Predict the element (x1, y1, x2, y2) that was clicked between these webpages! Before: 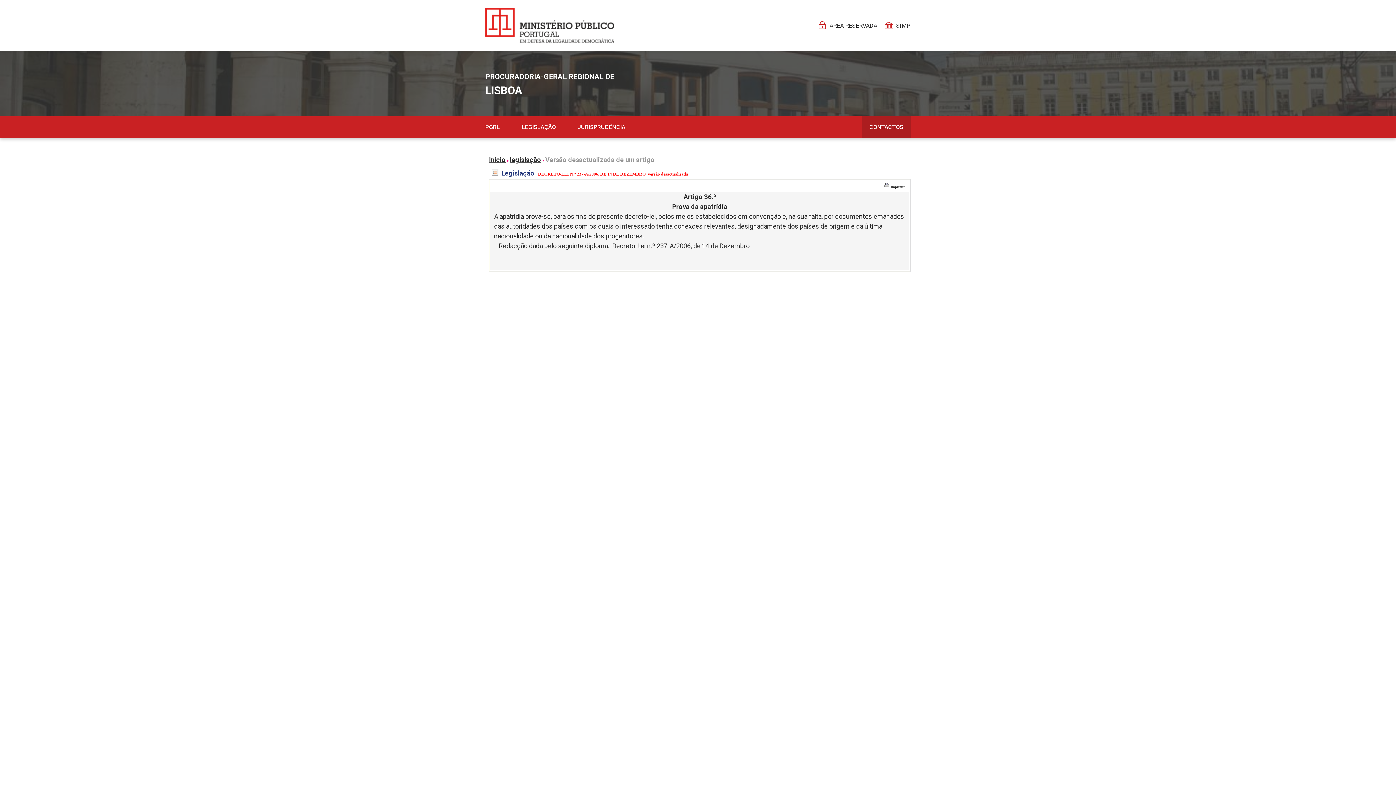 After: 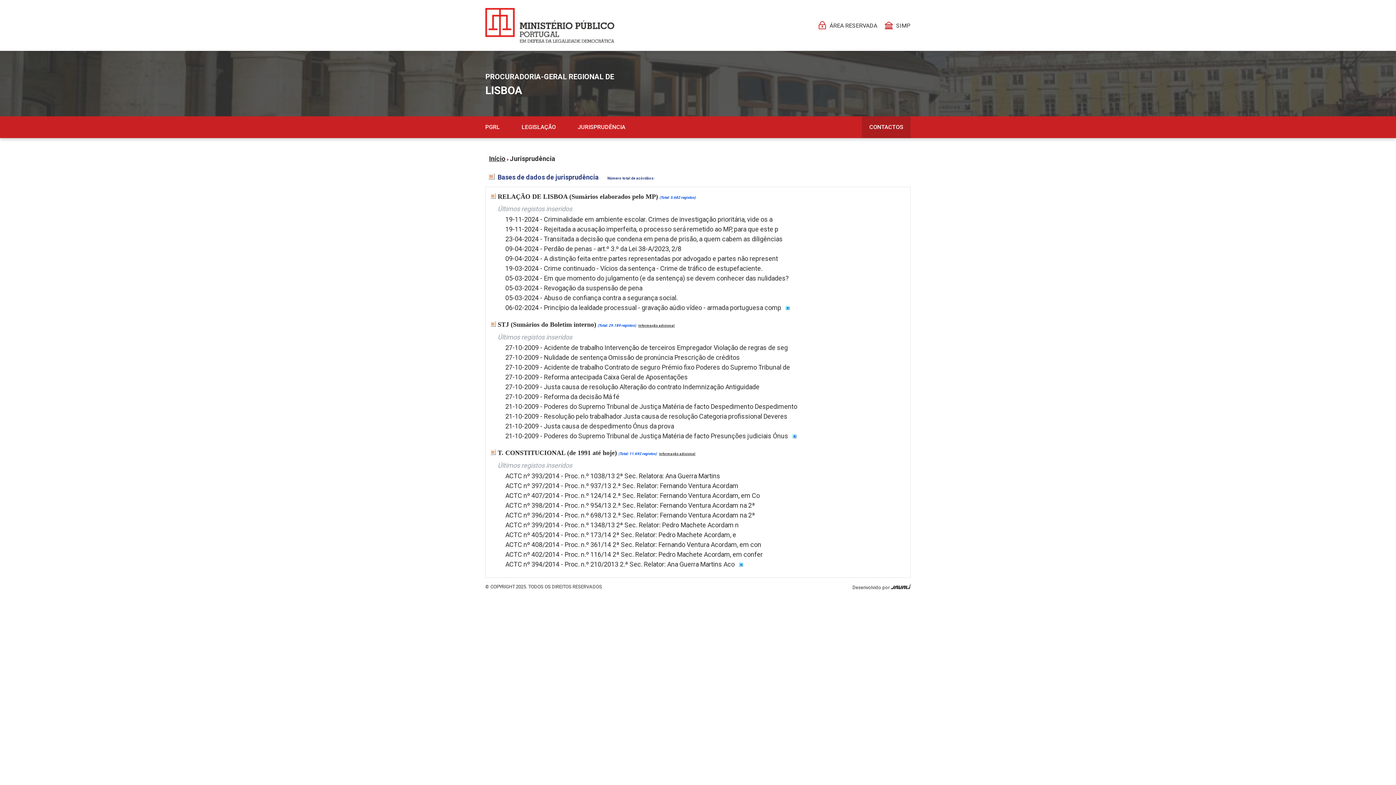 Action: bbox: (577, 116, 647, 138) label: JURISPRUDÊNCIA